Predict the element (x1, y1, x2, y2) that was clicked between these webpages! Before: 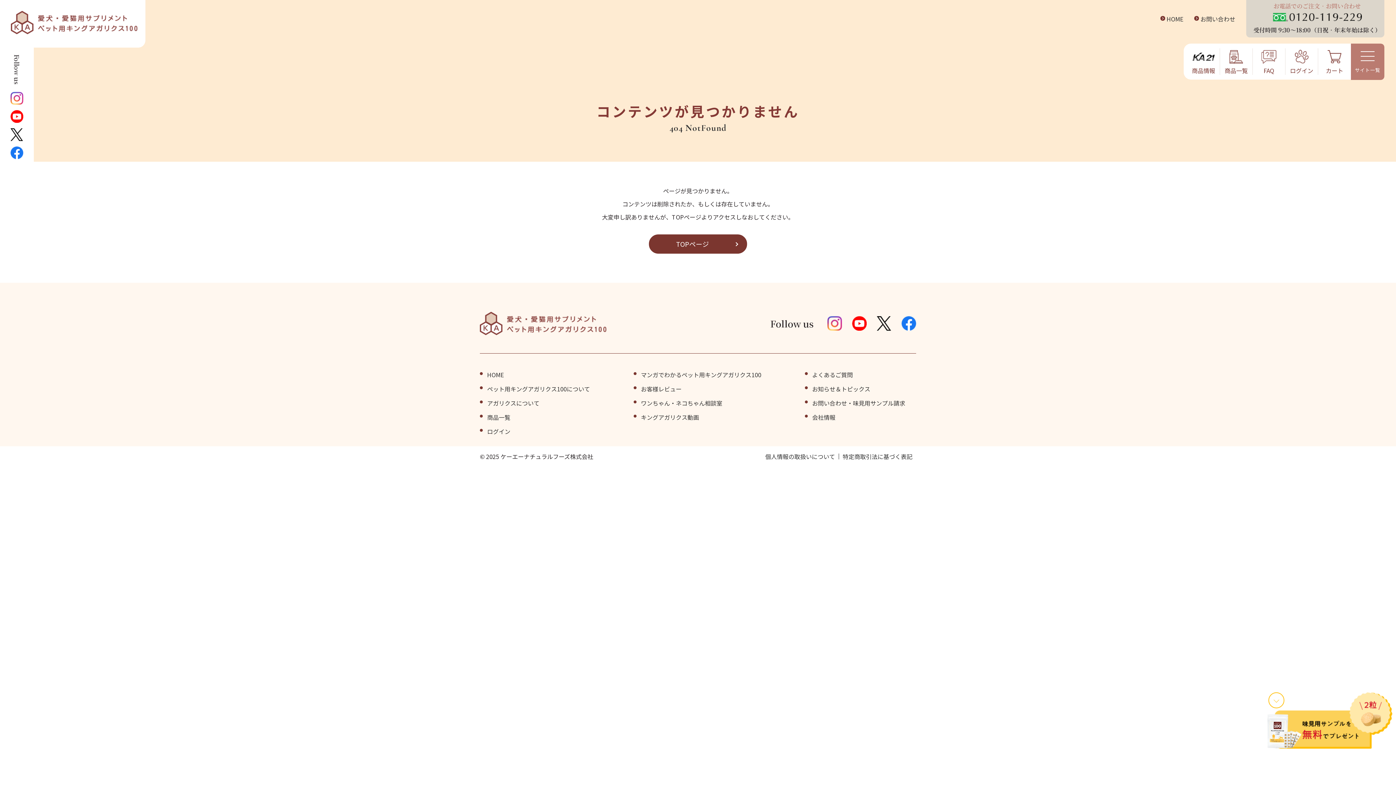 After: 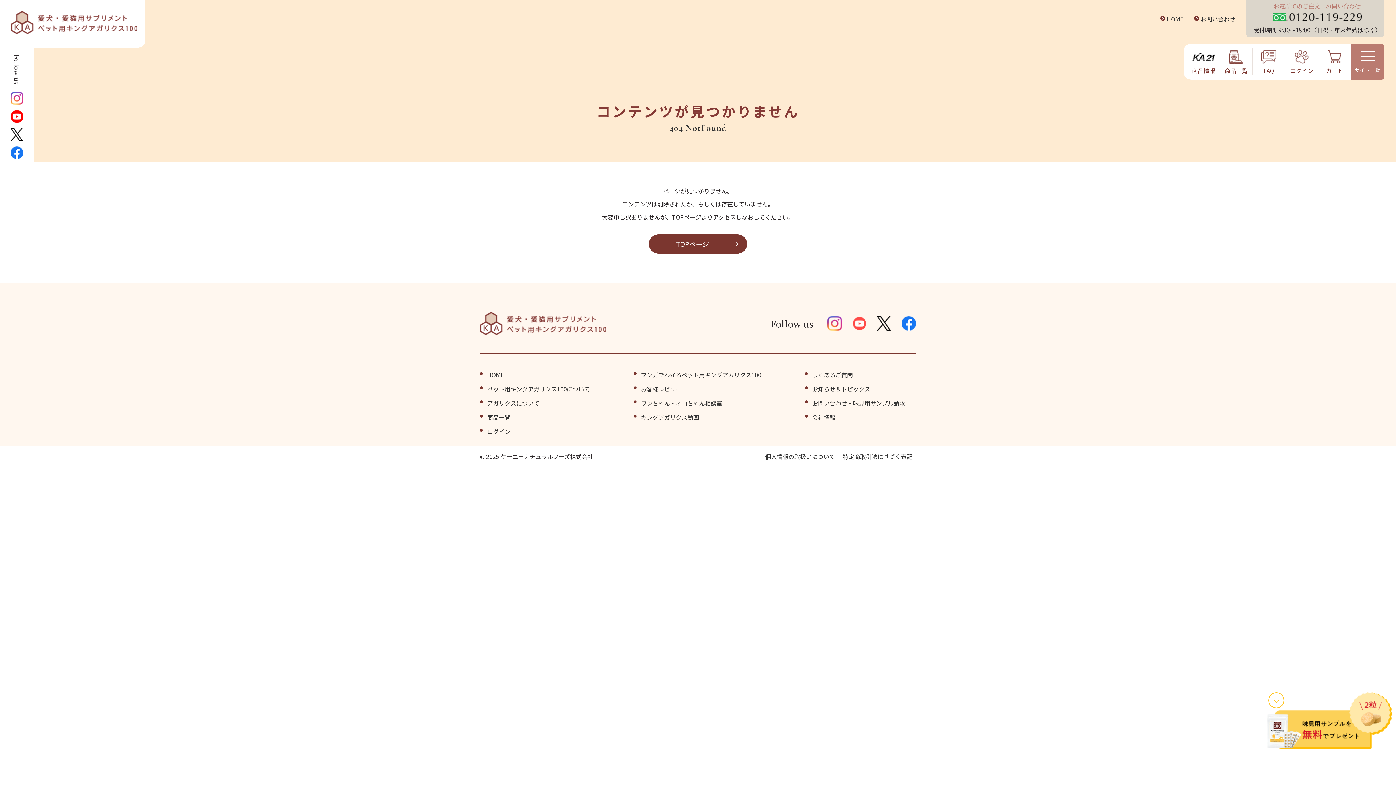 Action: bbox: (852, 318, 866, 327)